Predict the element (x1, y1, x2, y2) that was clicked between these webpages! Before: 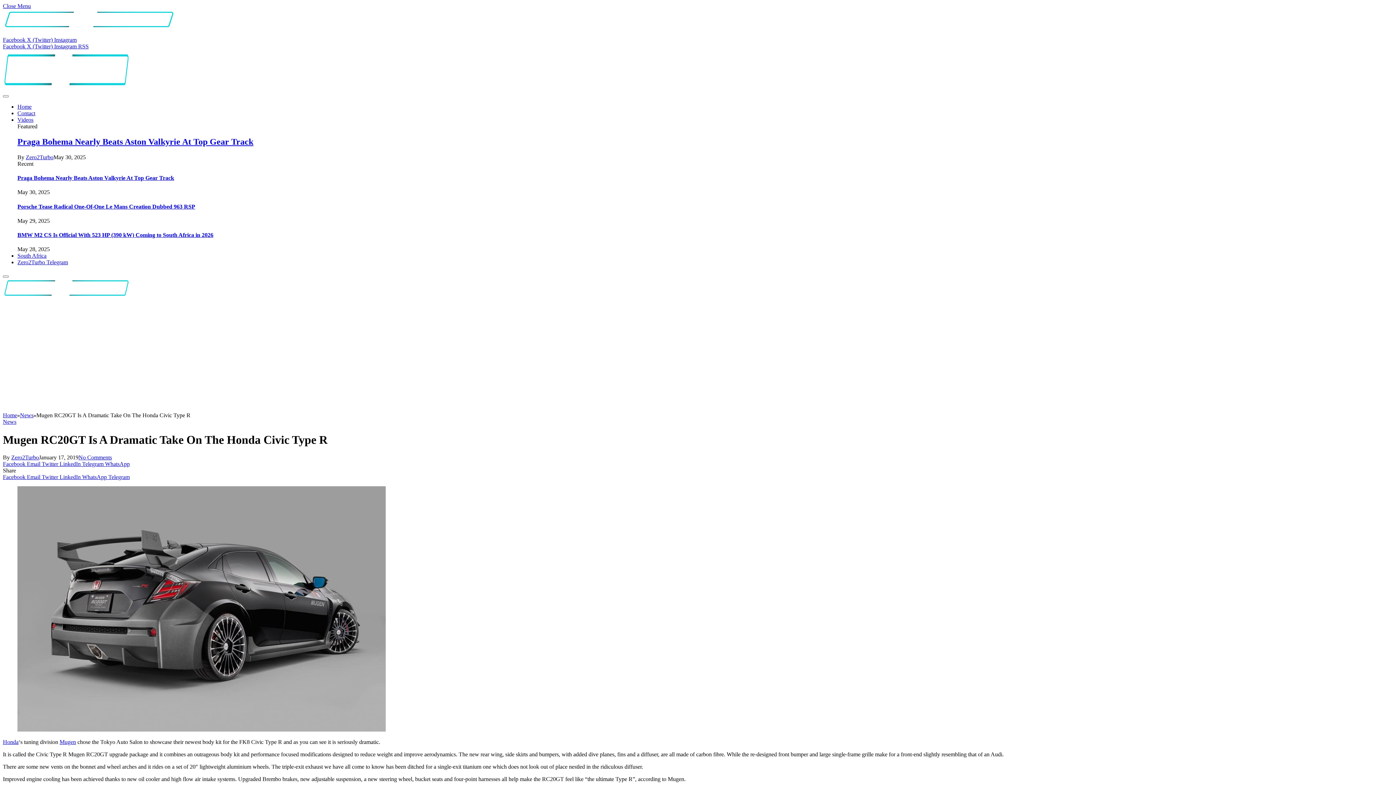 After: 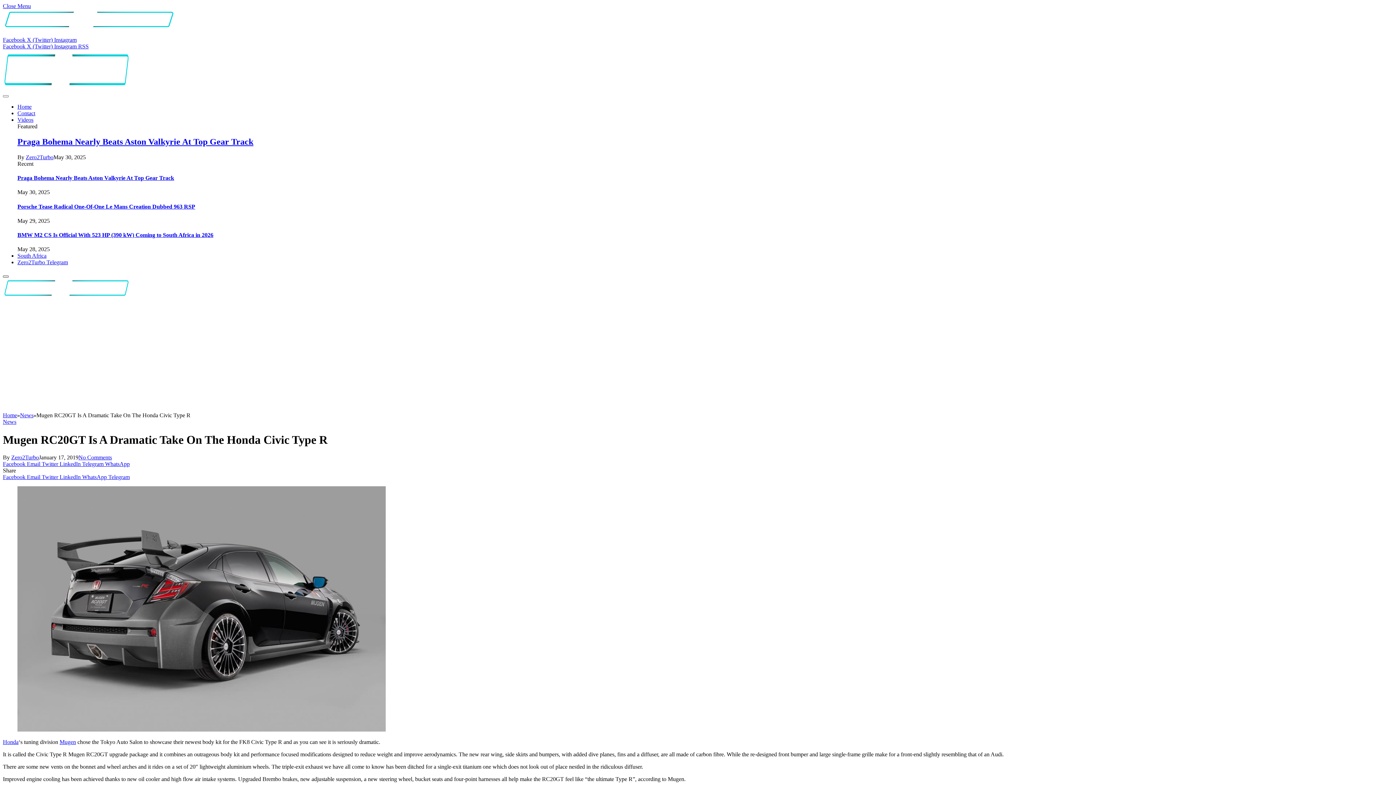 Action: bbox: (2, 275, 8, 277) label: Menu